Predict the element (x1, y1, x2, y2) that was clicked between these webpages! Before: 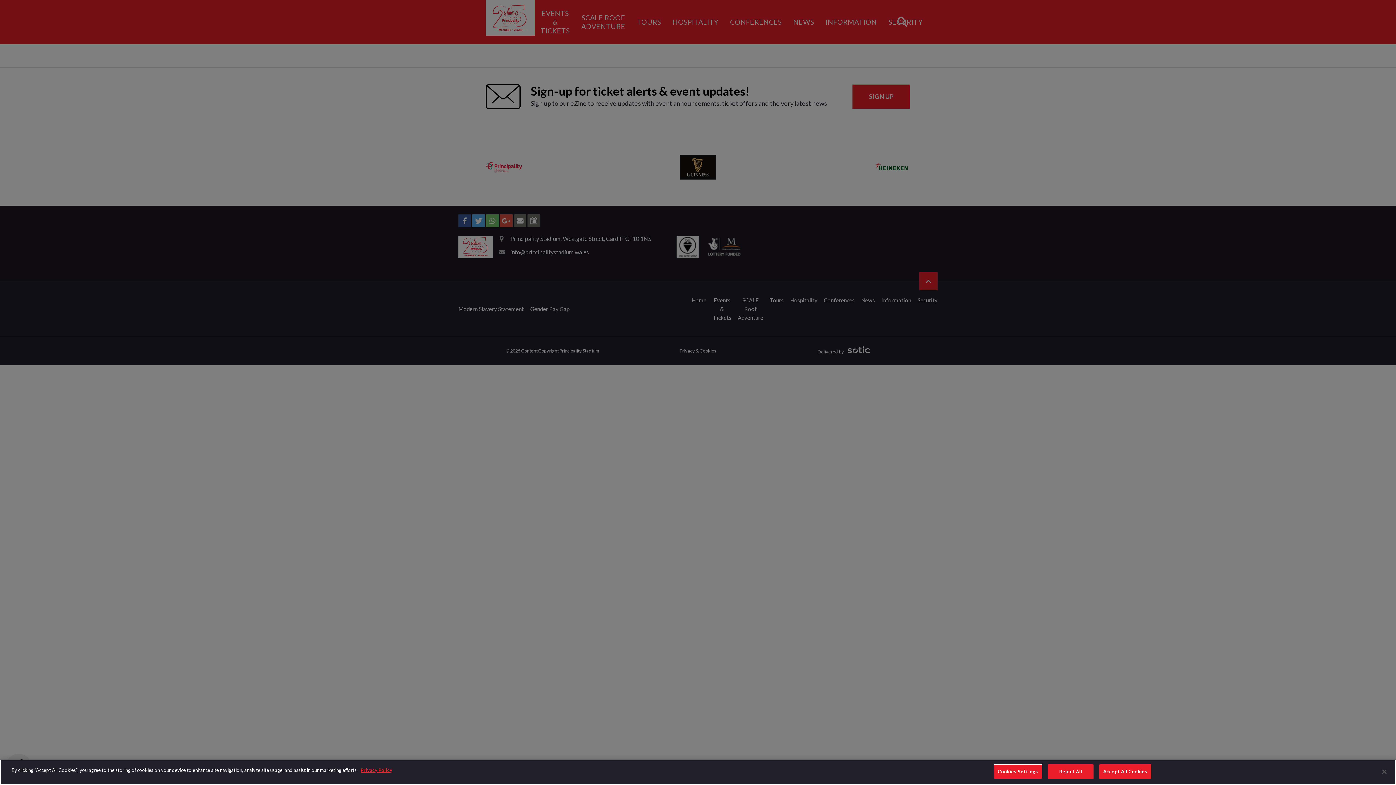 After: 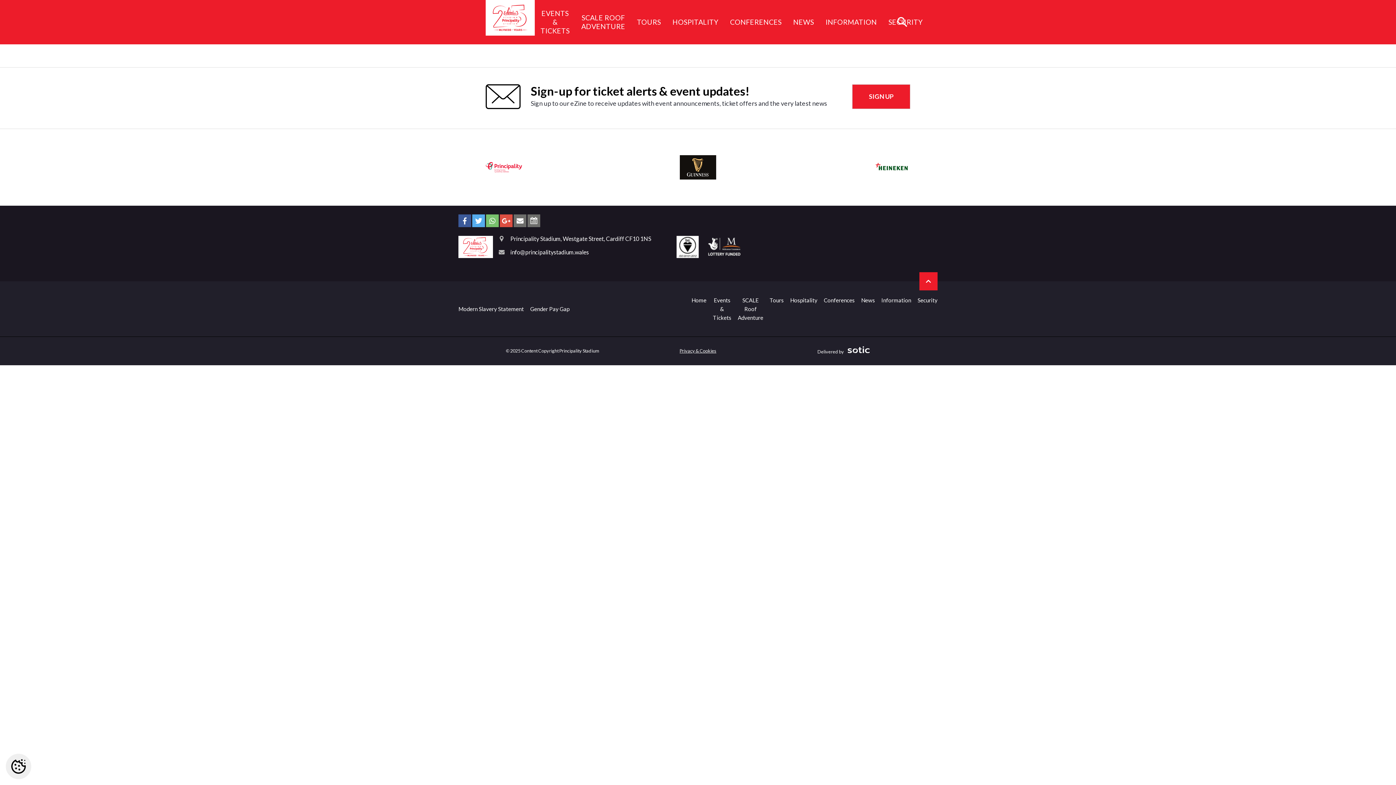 Action: bbox: (1099, 770, 1151, 785) label: Accept All Cookies